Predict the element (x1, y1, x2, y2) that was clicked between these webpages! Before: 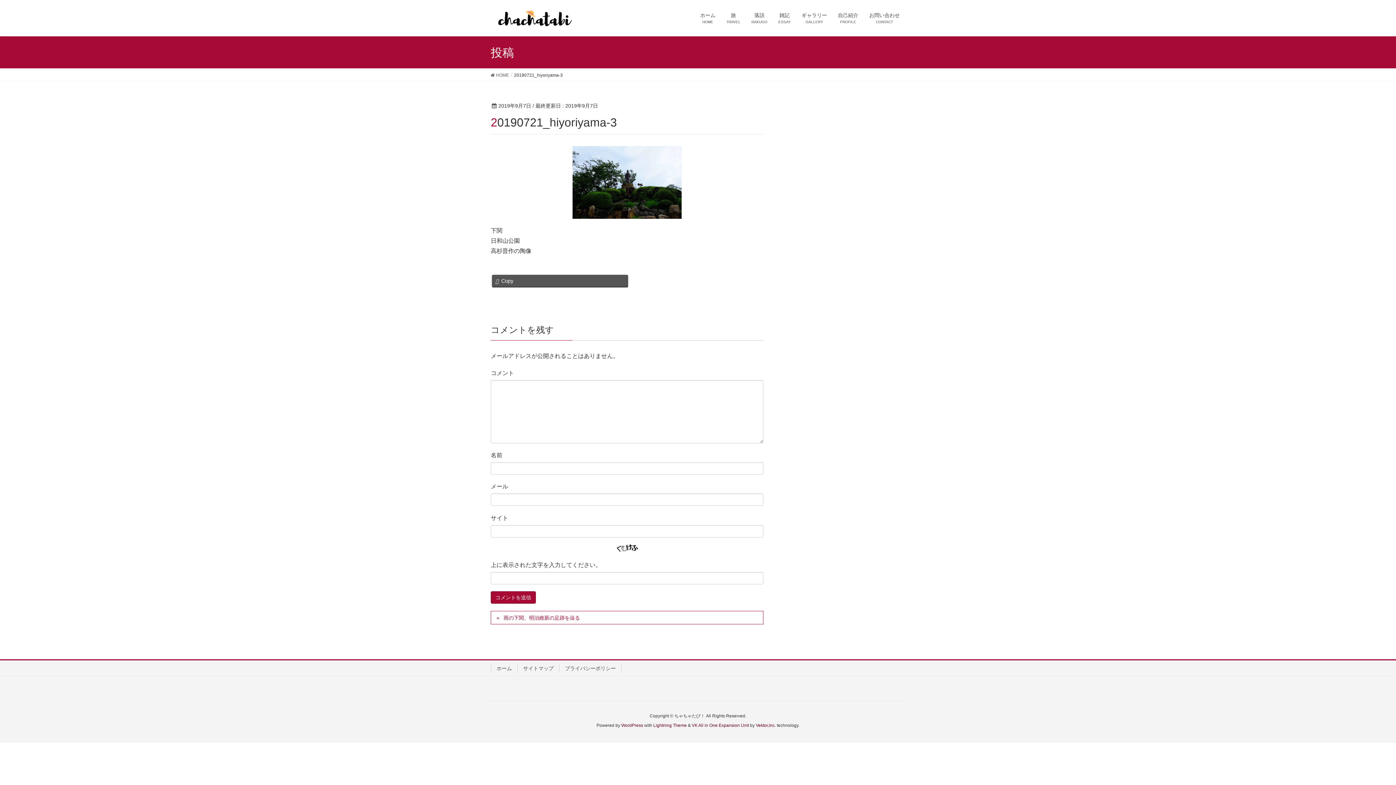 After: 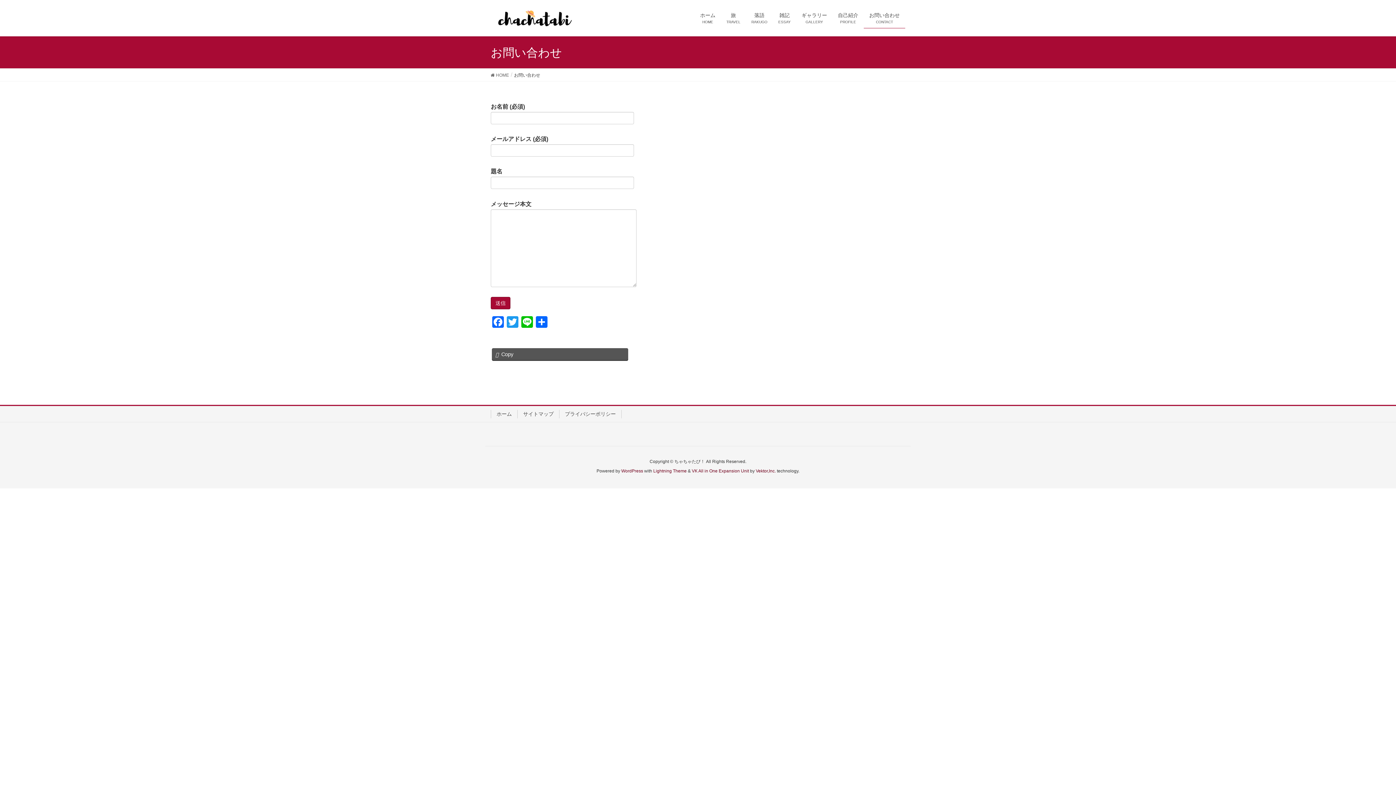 Action: bbox: (864, 7, 905, 28) label: お問い合わせ
CONTACT